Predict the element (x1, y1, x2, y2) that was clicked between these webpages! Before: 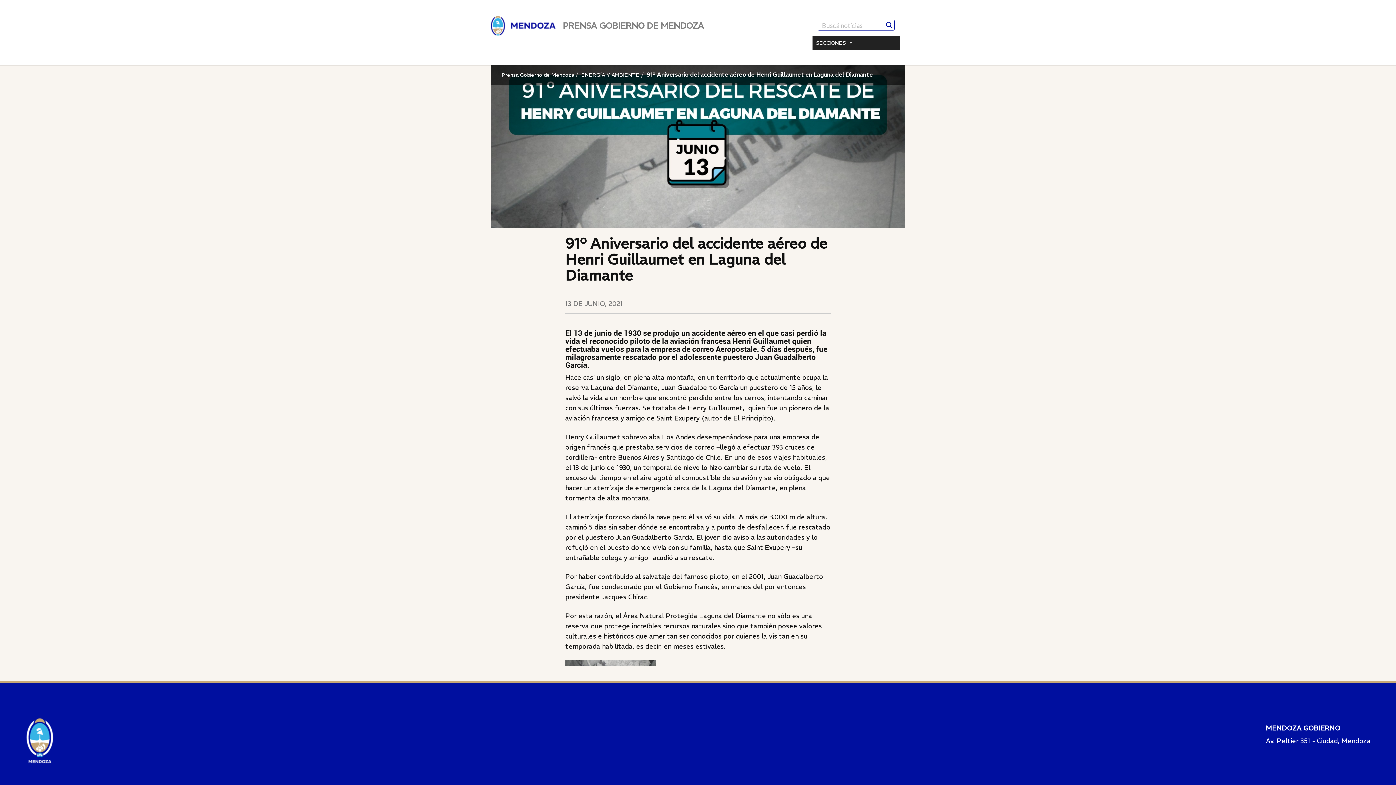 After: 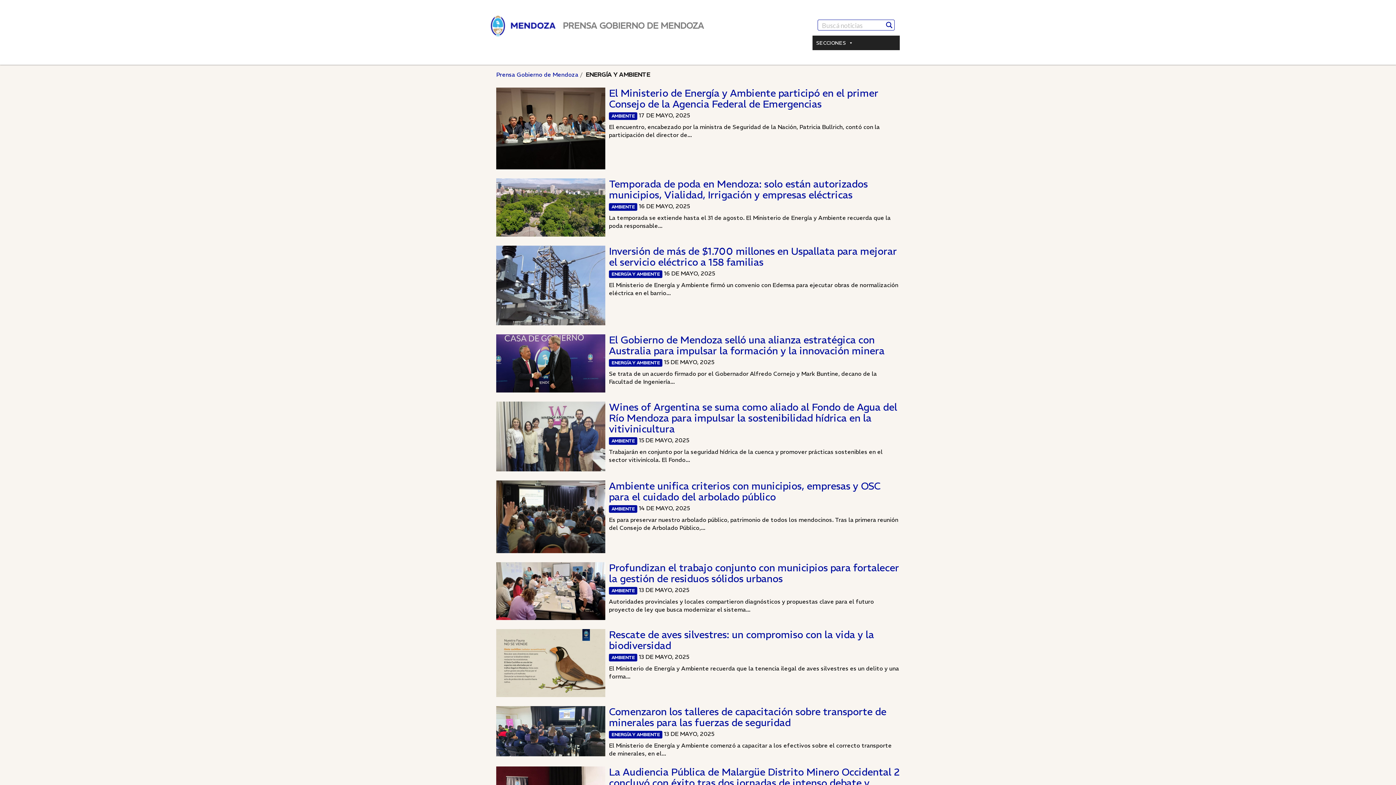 Action: label: ENERGÍA Y AMBIENTE bbox: (581, 71, 639, 78)